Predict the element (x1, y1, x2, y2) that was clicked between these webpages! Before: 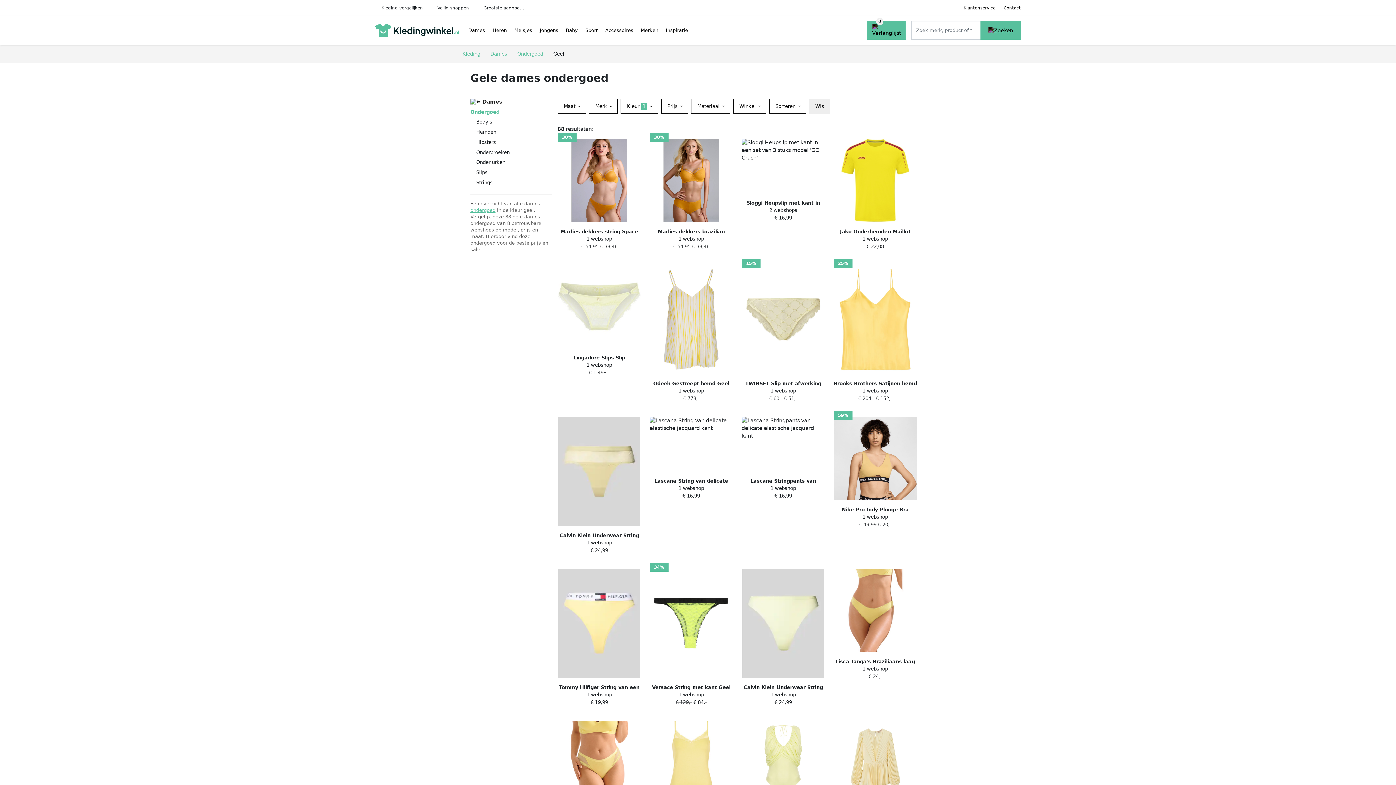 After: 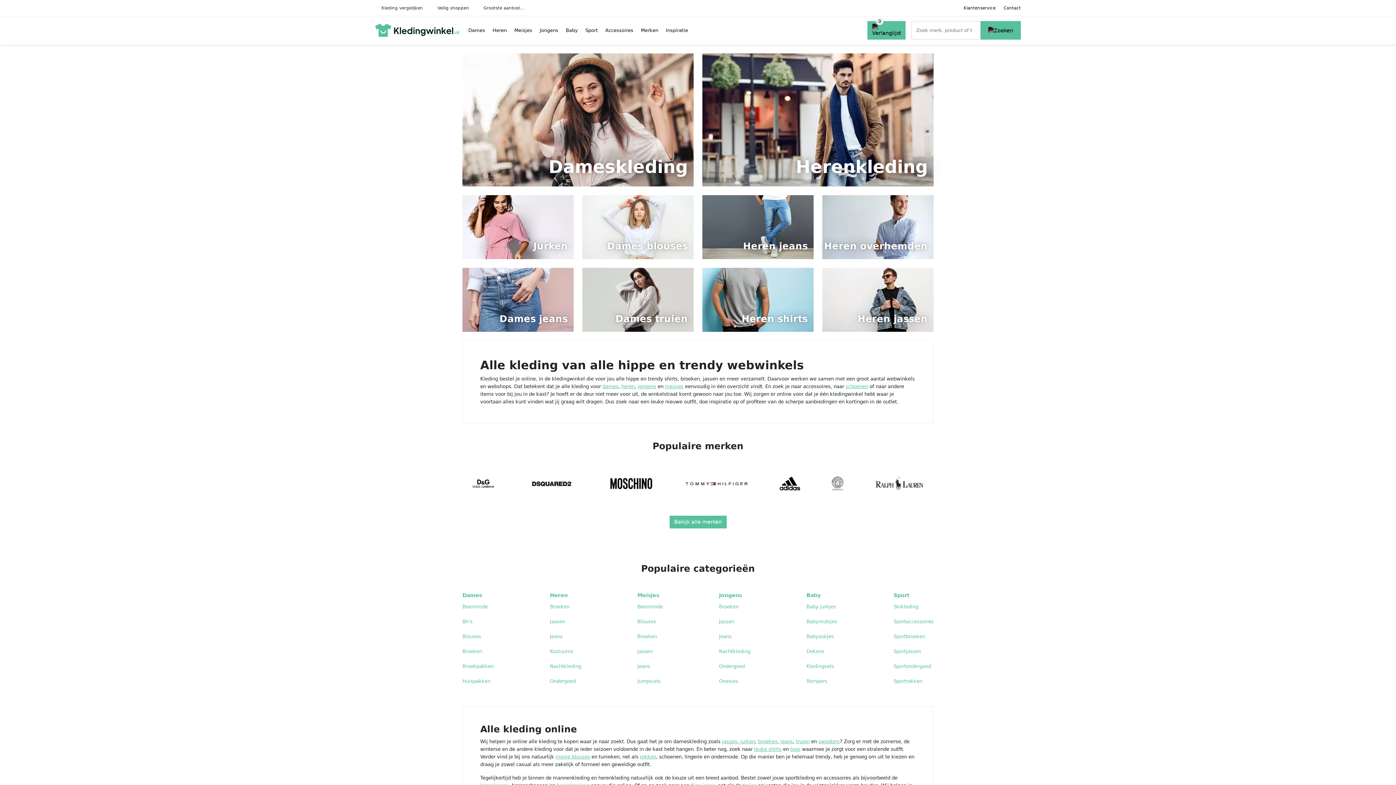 Action: bbox: (375, 20, 458, 40)